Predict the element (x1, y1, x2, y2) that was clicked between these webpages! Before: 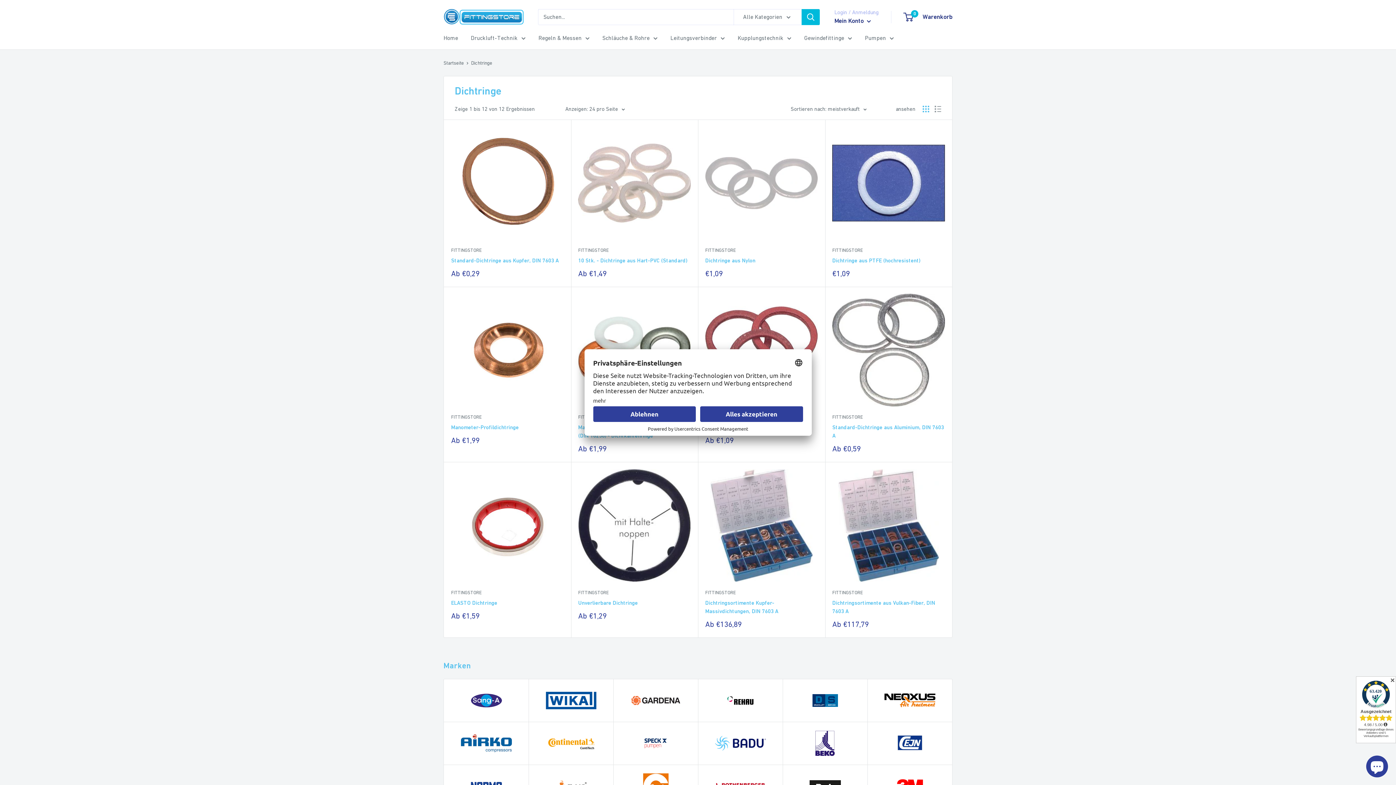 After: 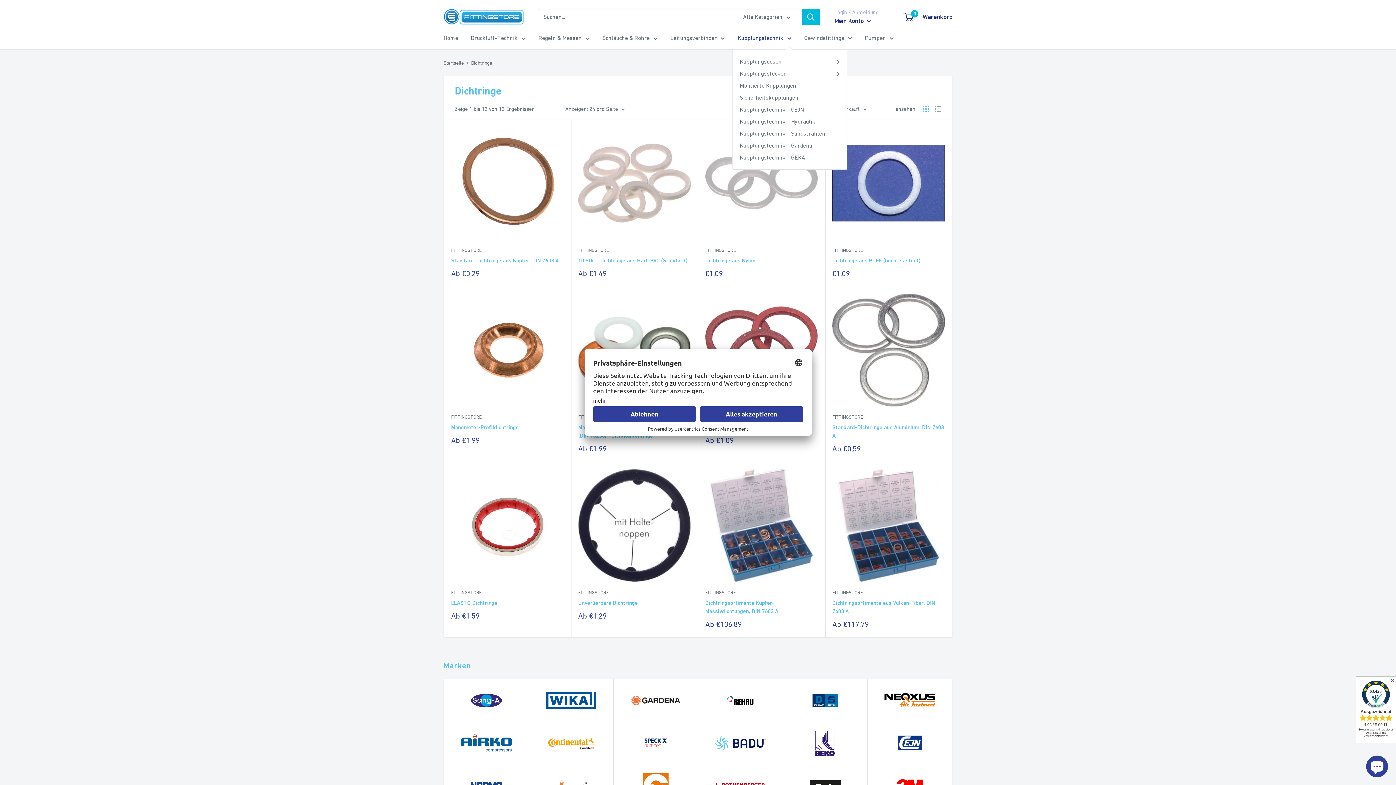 Action: bbox: (737, 32, 791, 43) label: Kupplungstechnik